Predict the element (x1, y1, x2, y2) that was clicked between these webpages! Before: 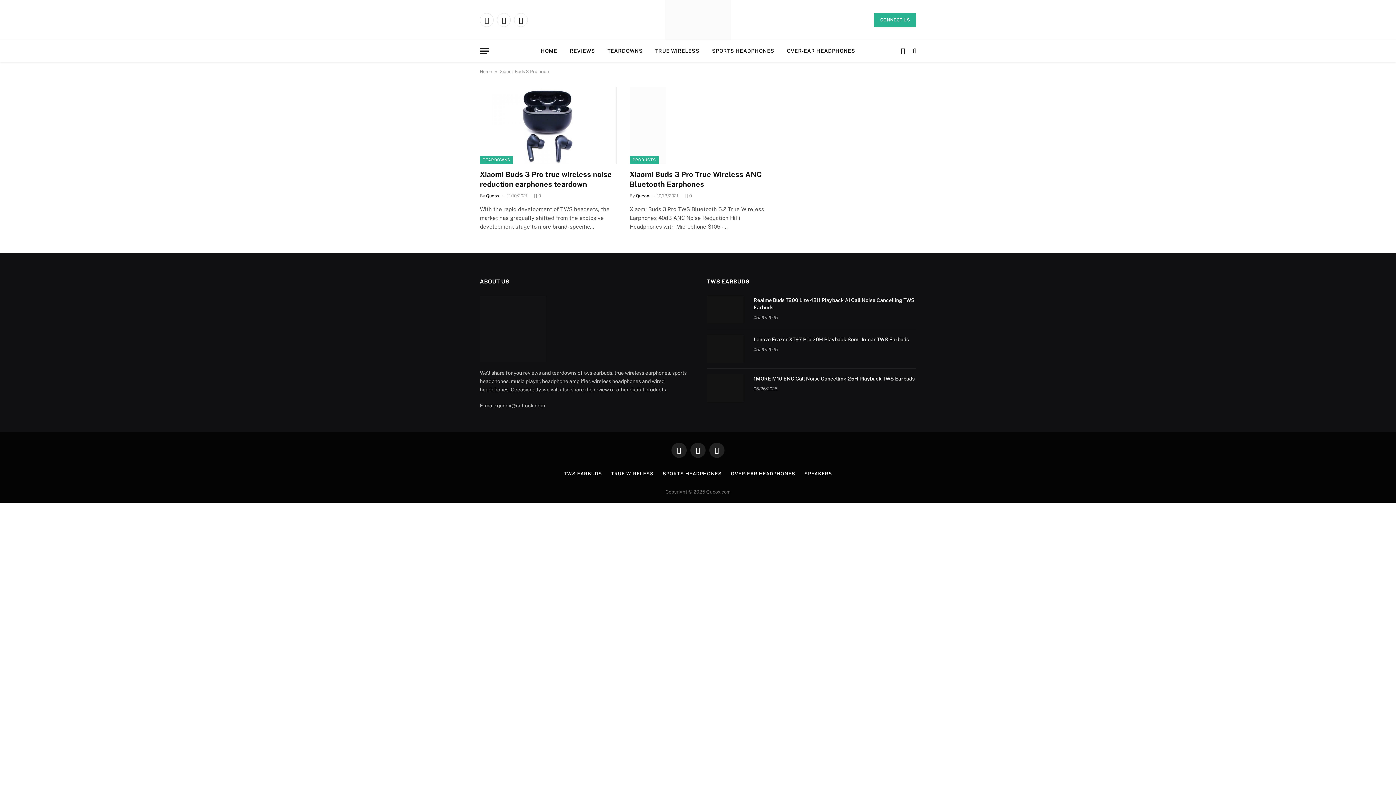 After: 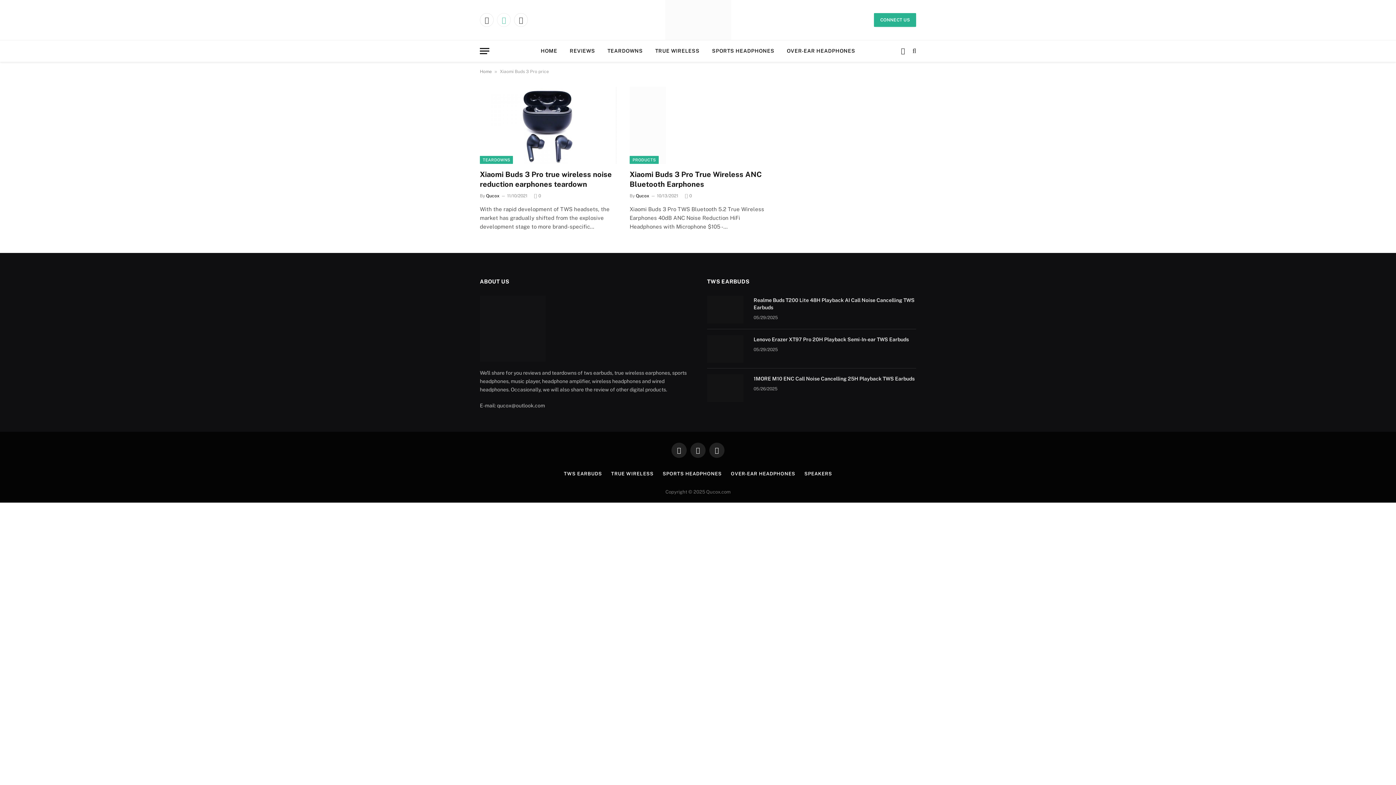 Action: label: Instagram bbox: (497, 13, 510, 26)